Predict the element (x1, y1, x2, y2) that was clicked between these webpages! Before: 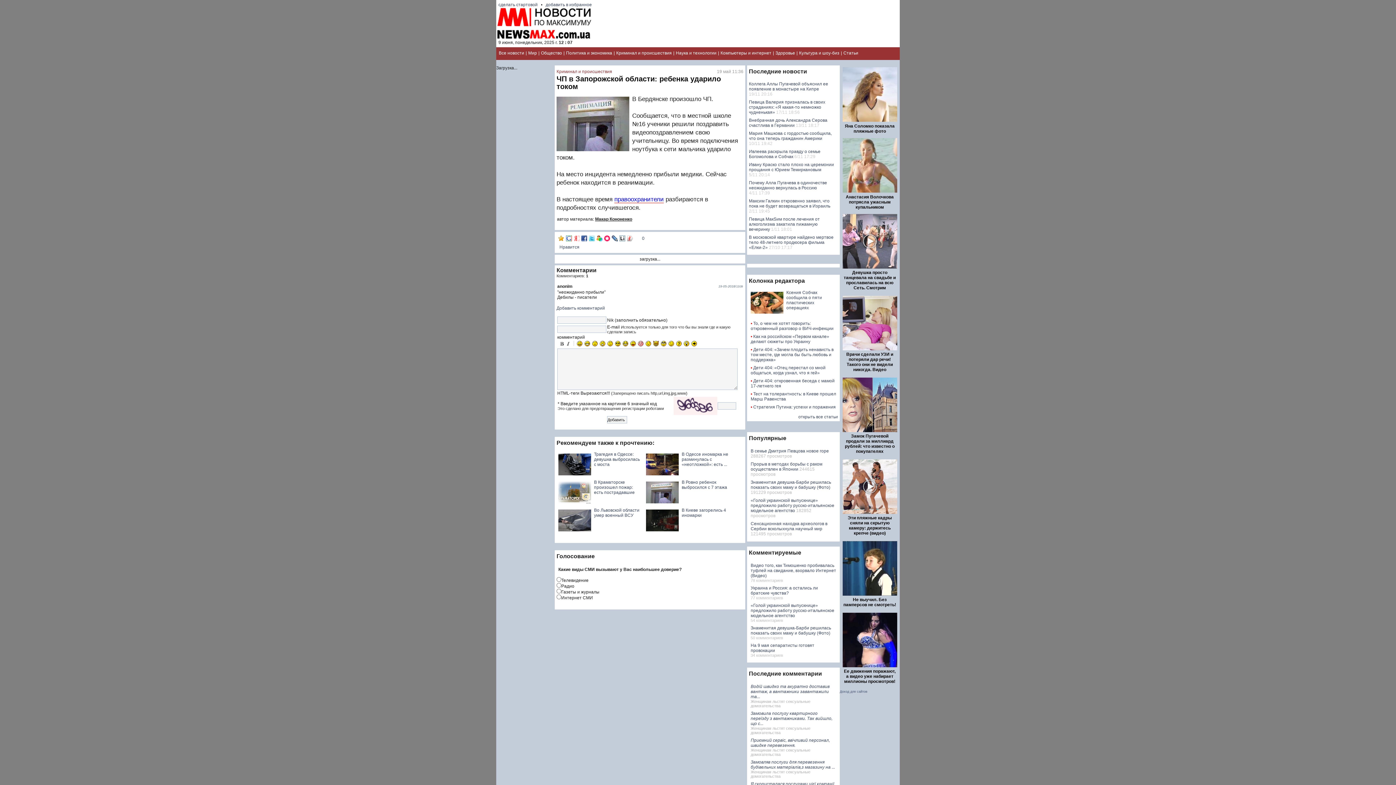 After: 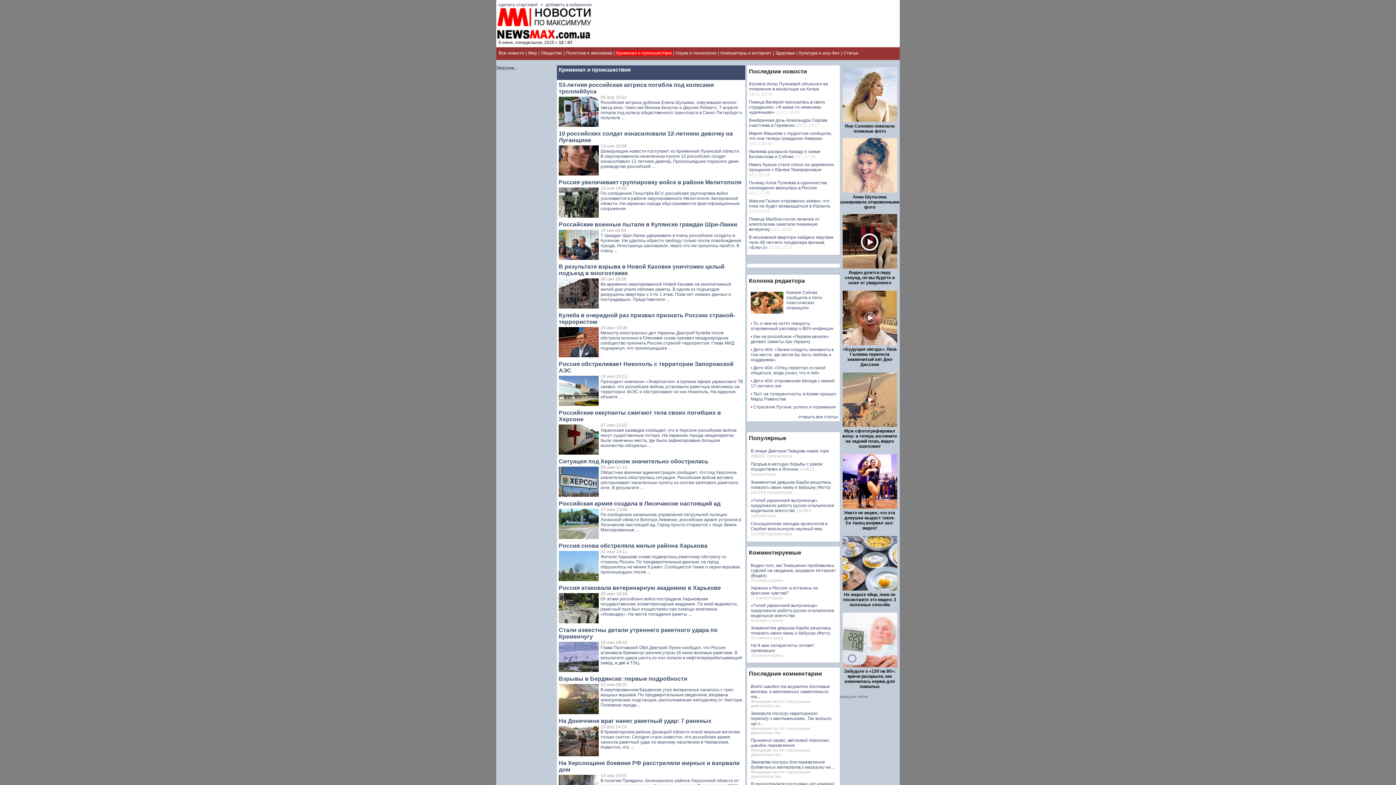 Action: label: Криминал и происшествия bbox: (616, 50, 672, 55)